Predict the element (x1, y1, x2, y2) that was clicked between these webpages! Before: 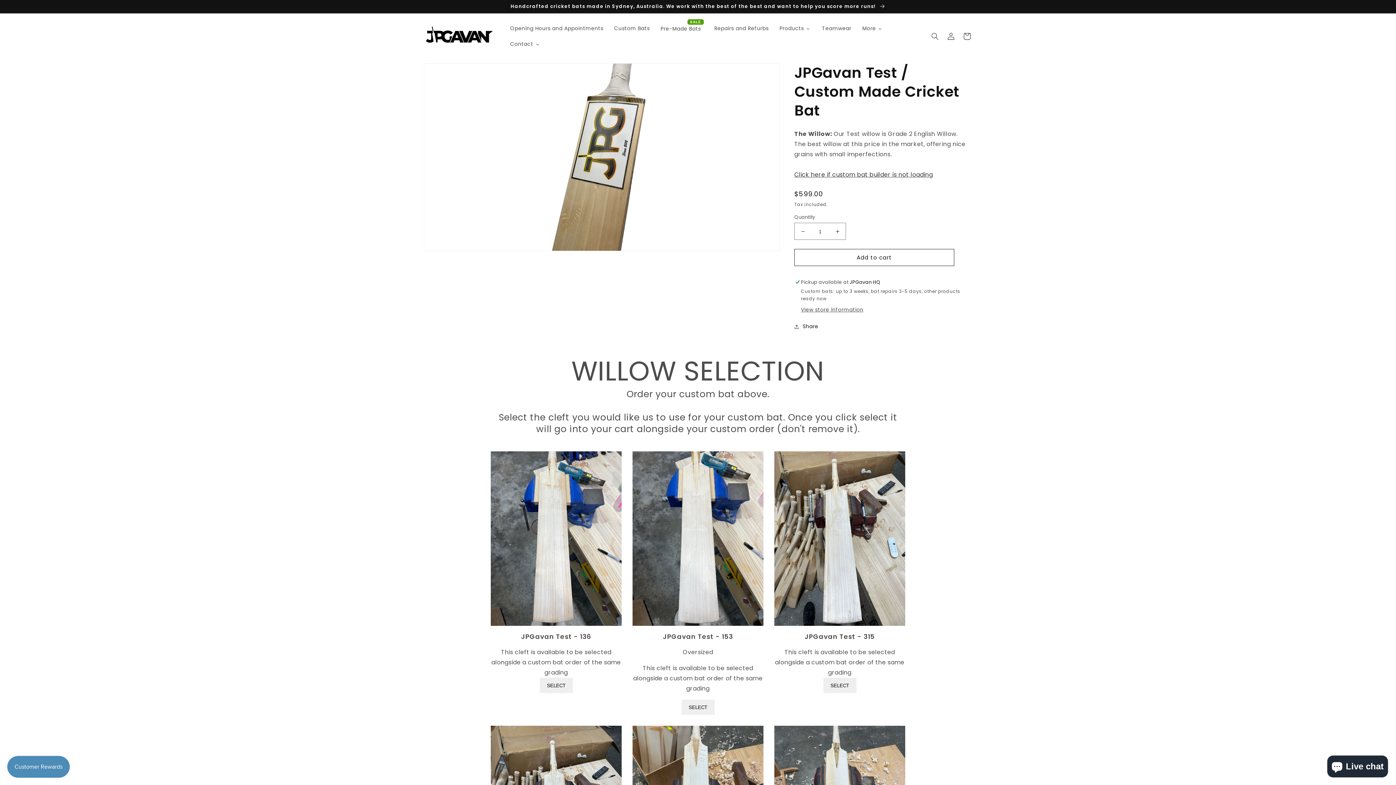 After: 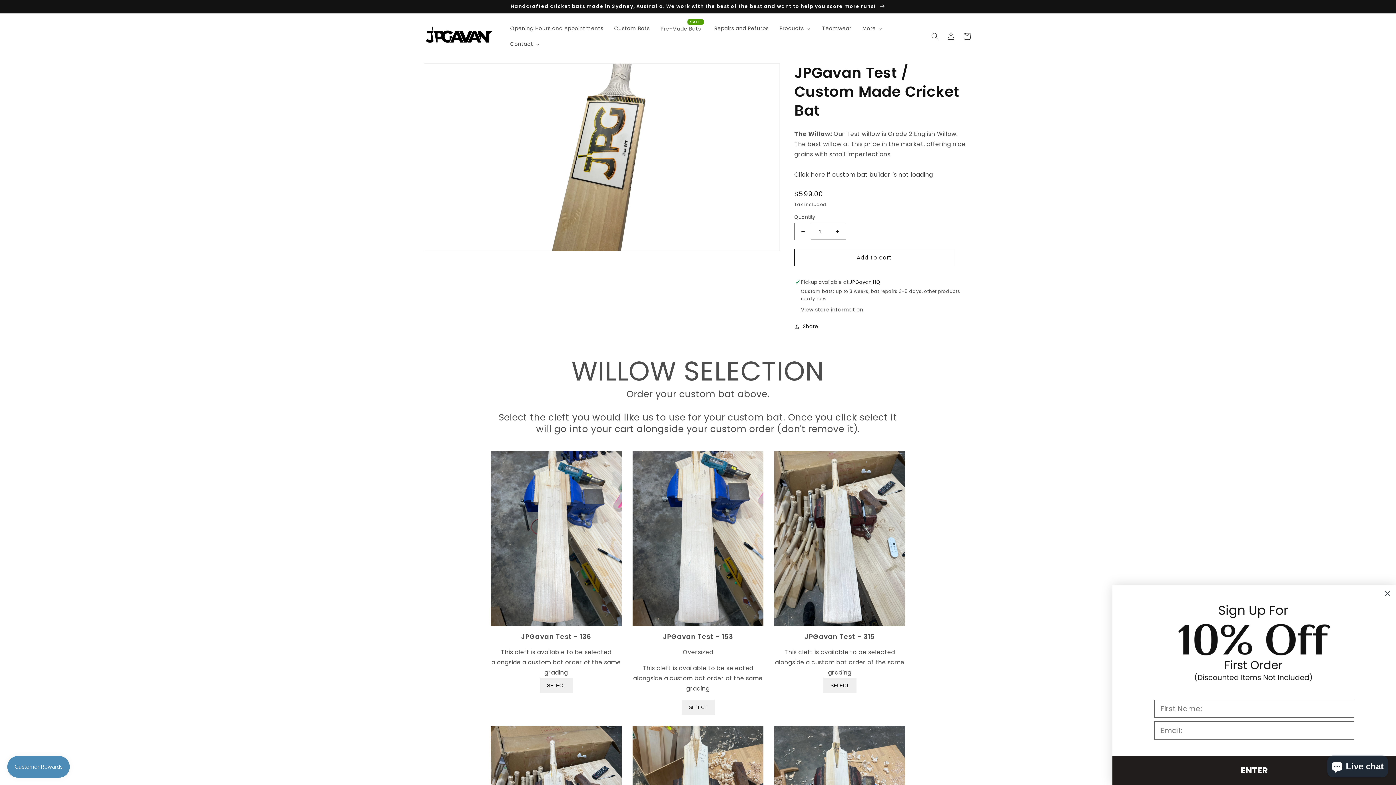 Action: label: Decrease quantity for JPGavan Test / Custom Made Cricket Bat bbox: (794, 222, 811, 240)